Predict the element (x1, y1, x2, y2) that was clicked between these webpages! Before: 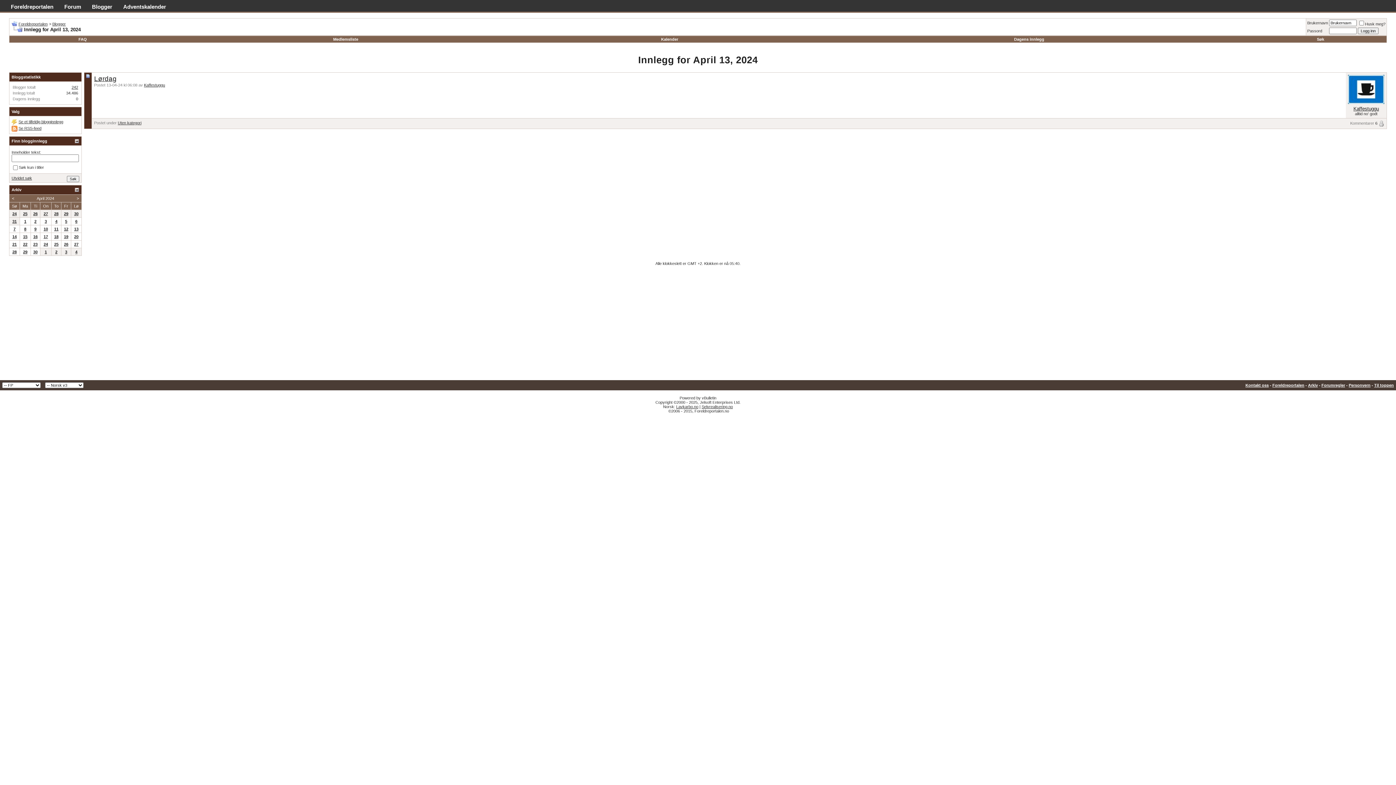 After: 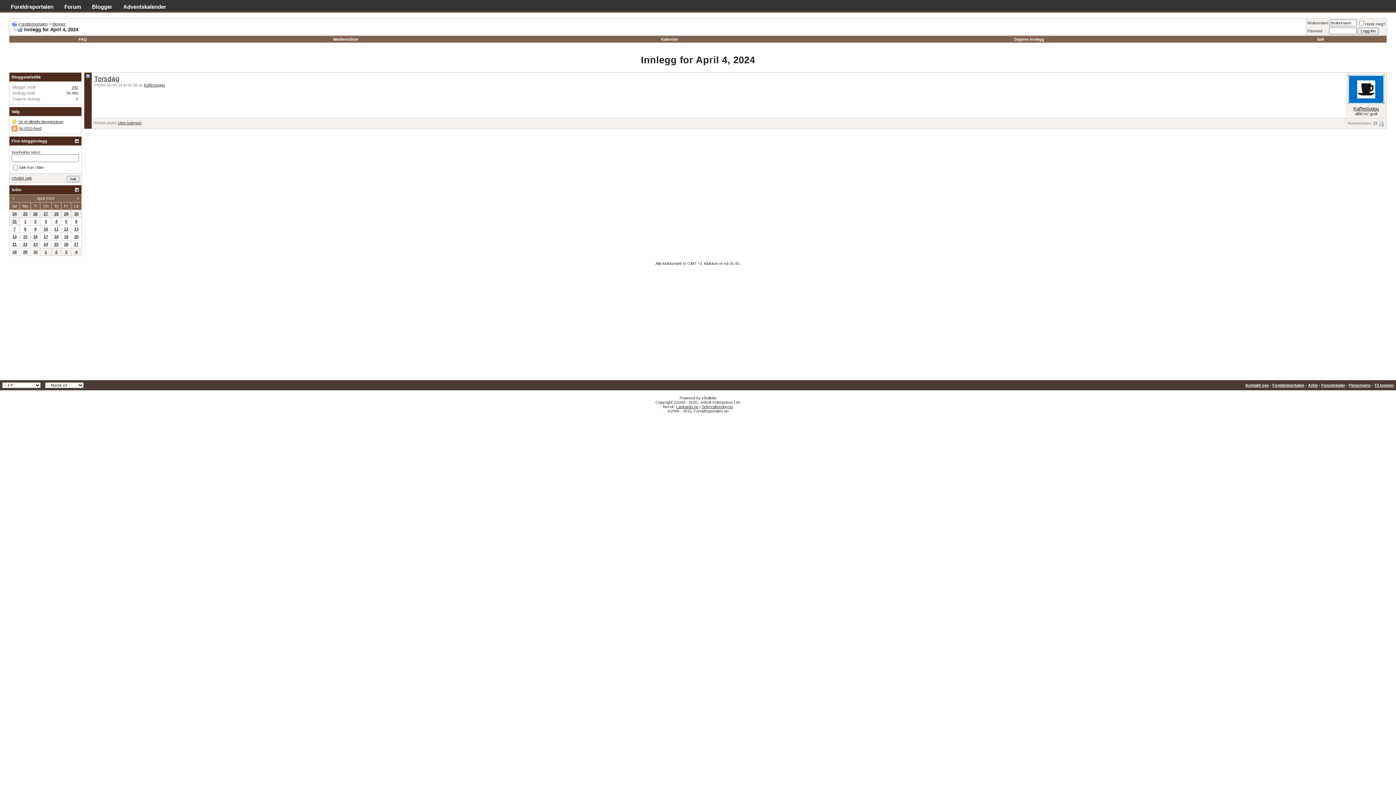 Action: label: 4 bbox: (55, 219, 57, 223)